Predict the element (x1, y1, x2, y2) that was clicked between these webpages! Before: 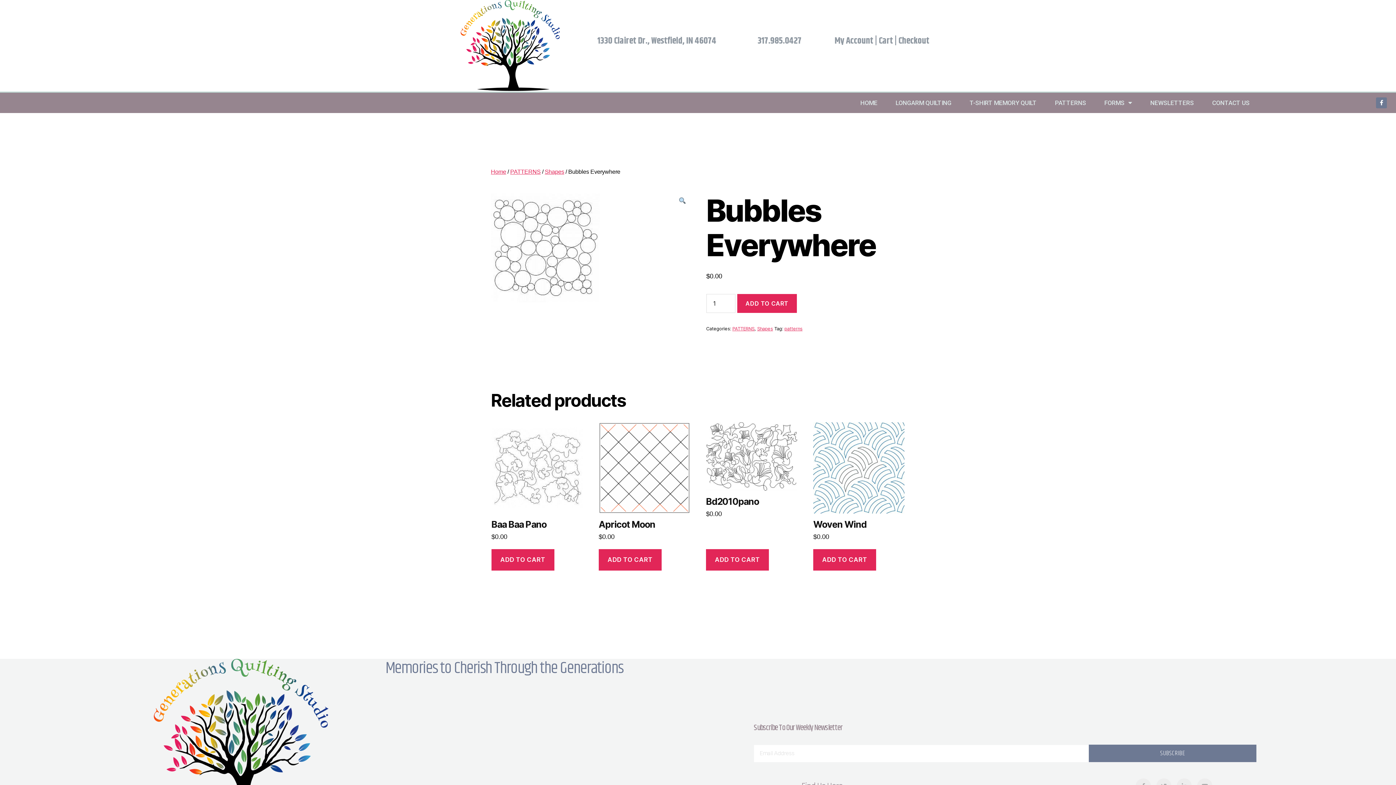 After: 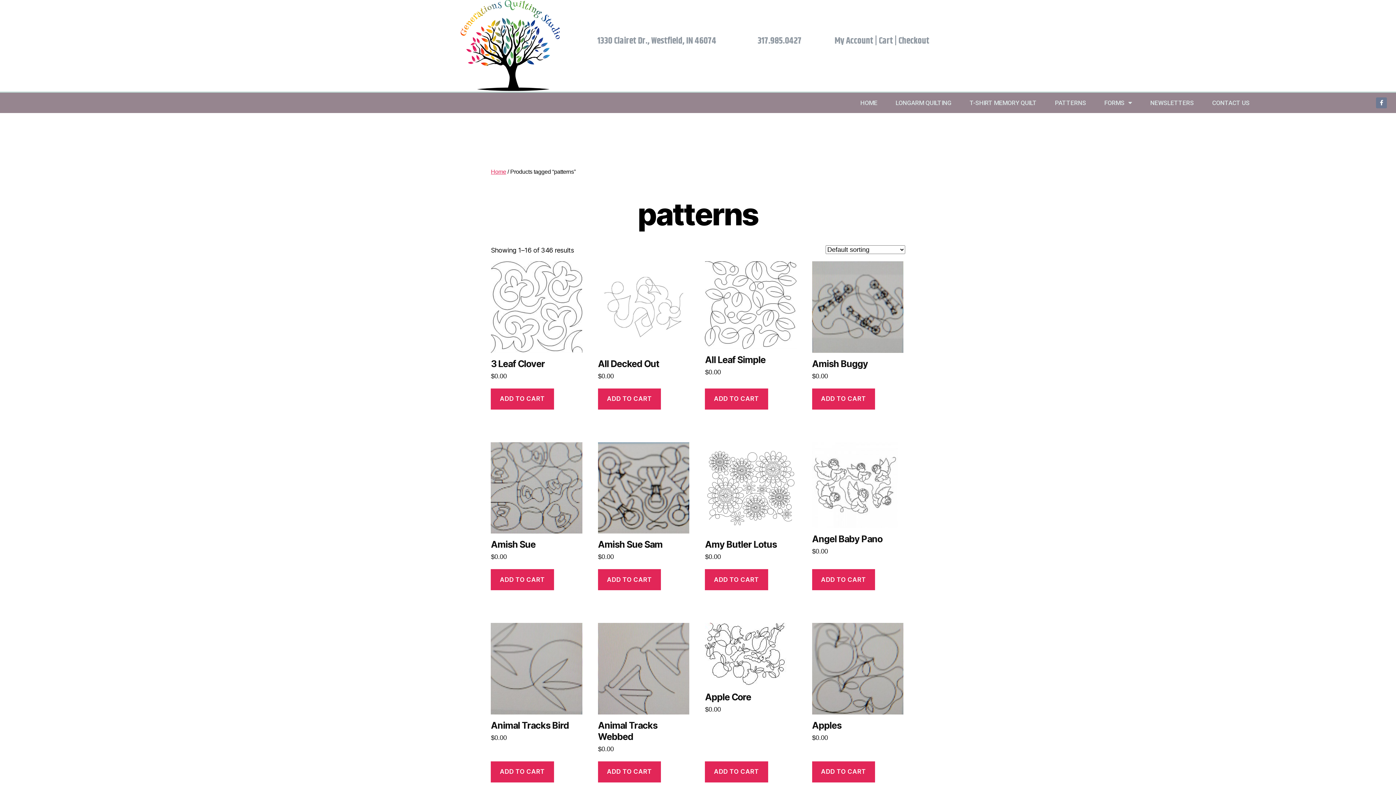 Action: bbox: (784, 326, 802, 331) label: patterns